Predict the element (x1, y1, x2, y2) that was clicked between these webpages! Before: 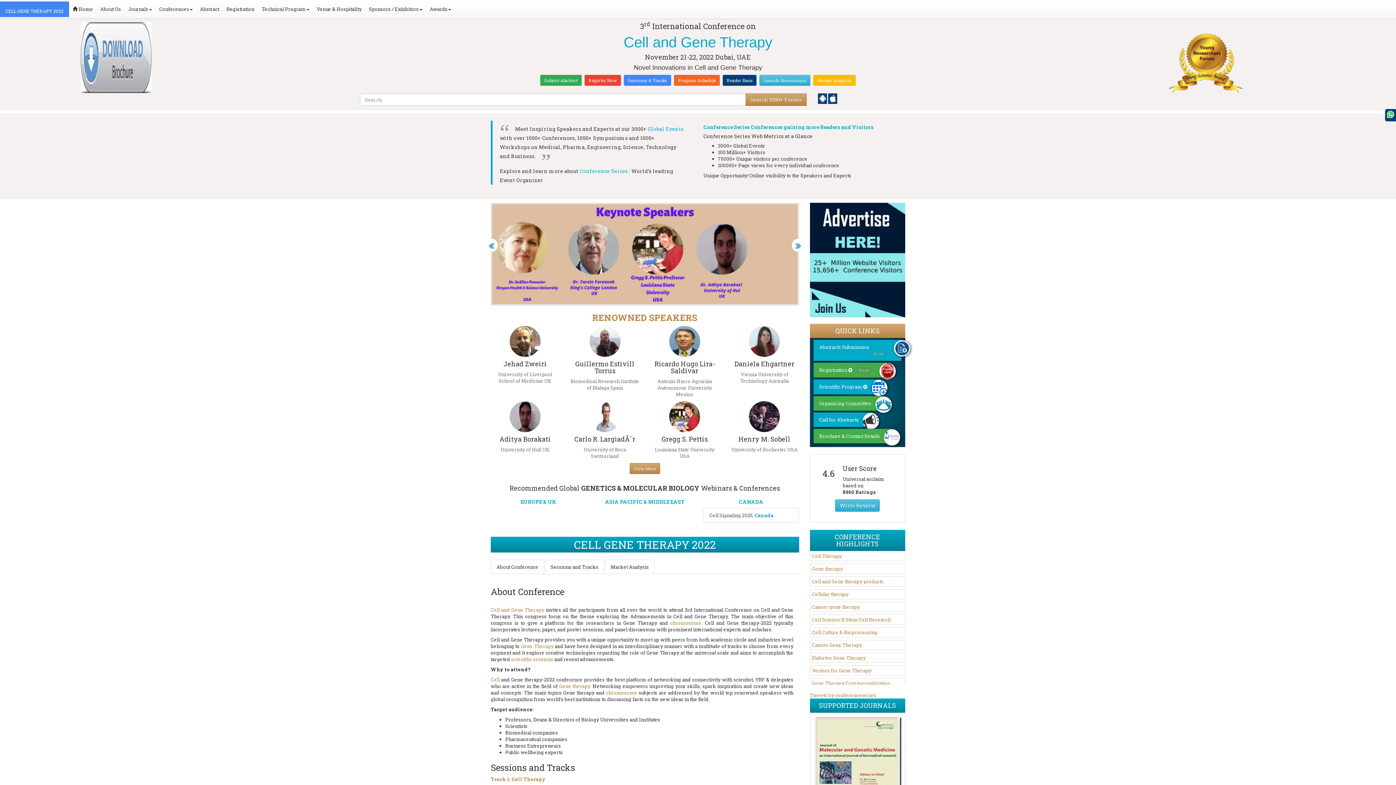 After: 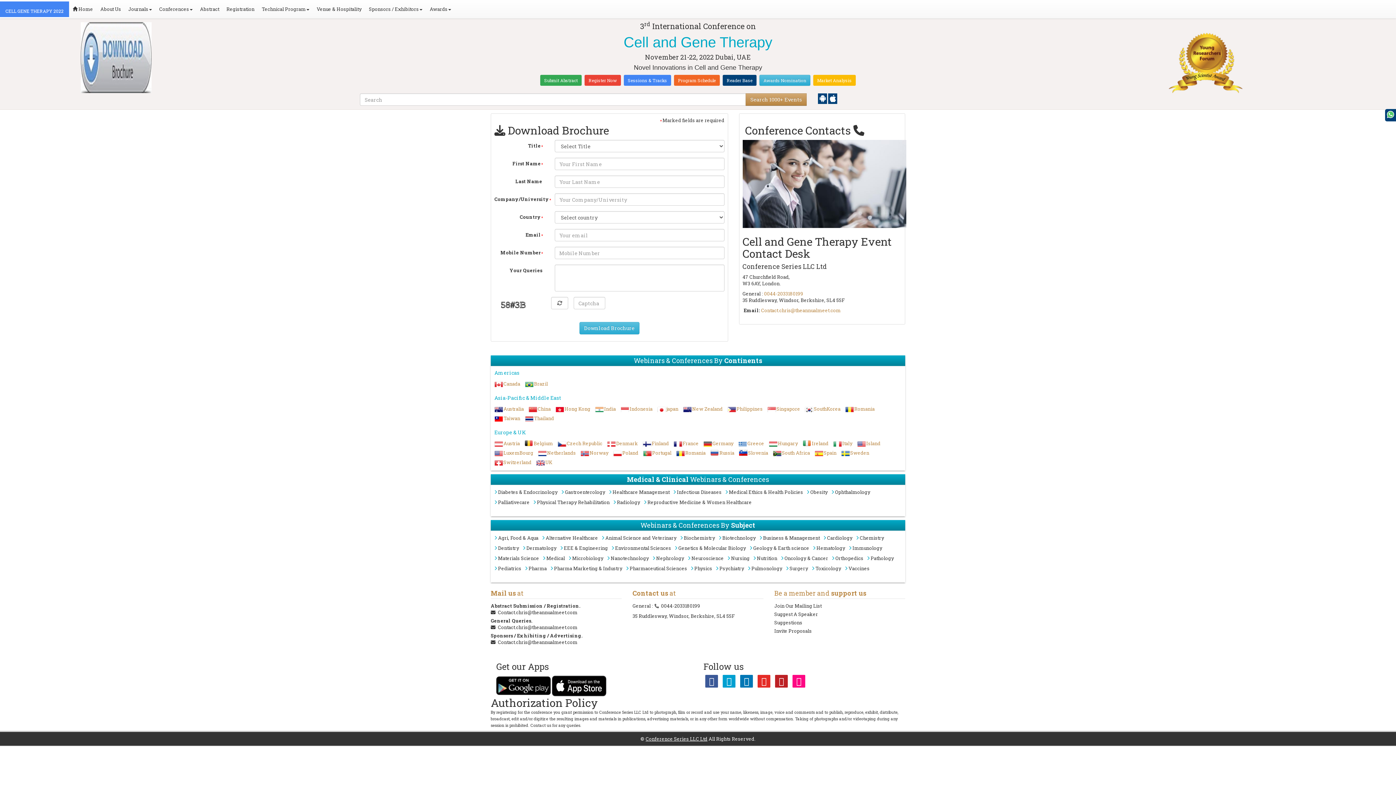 Action: label: Brochure & Contact Details bbox: (813, 429, 891, 443)